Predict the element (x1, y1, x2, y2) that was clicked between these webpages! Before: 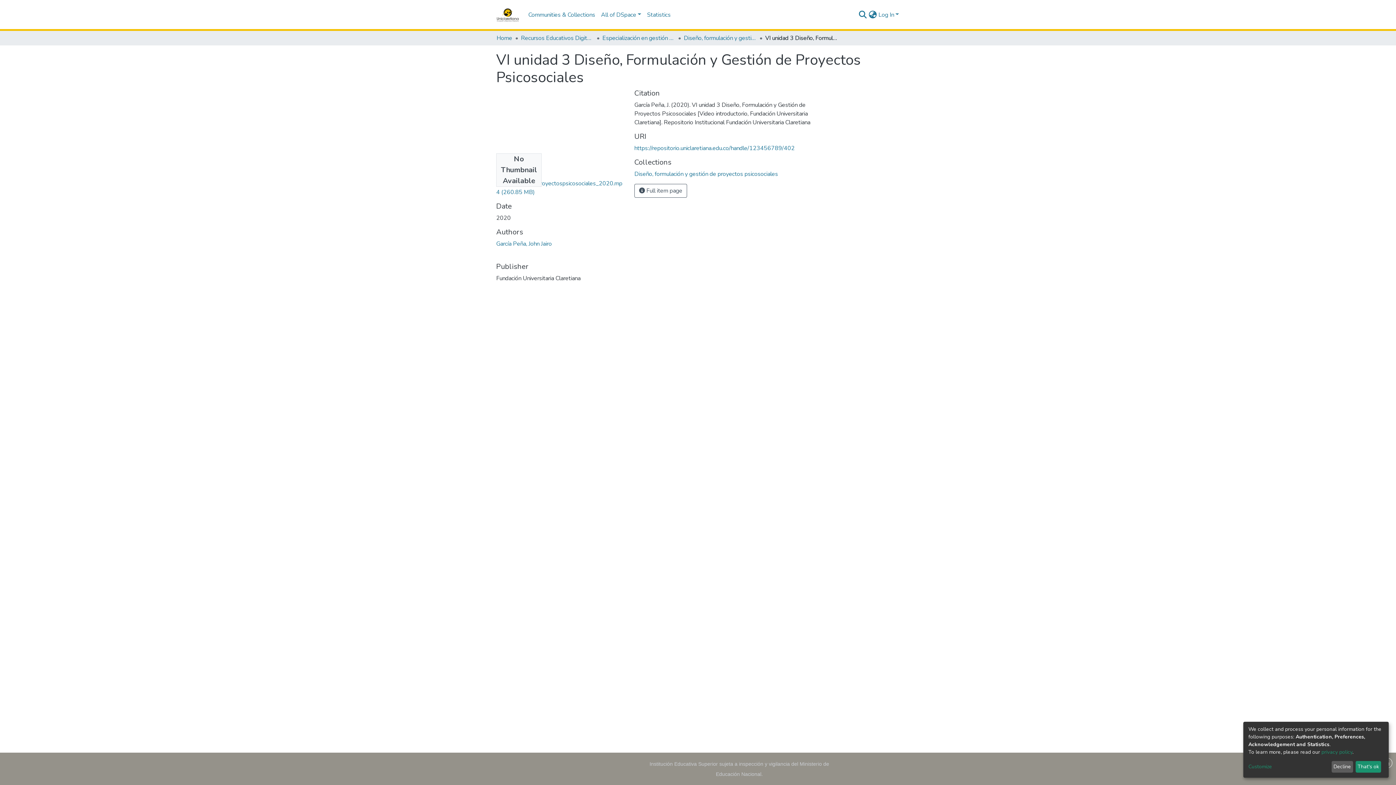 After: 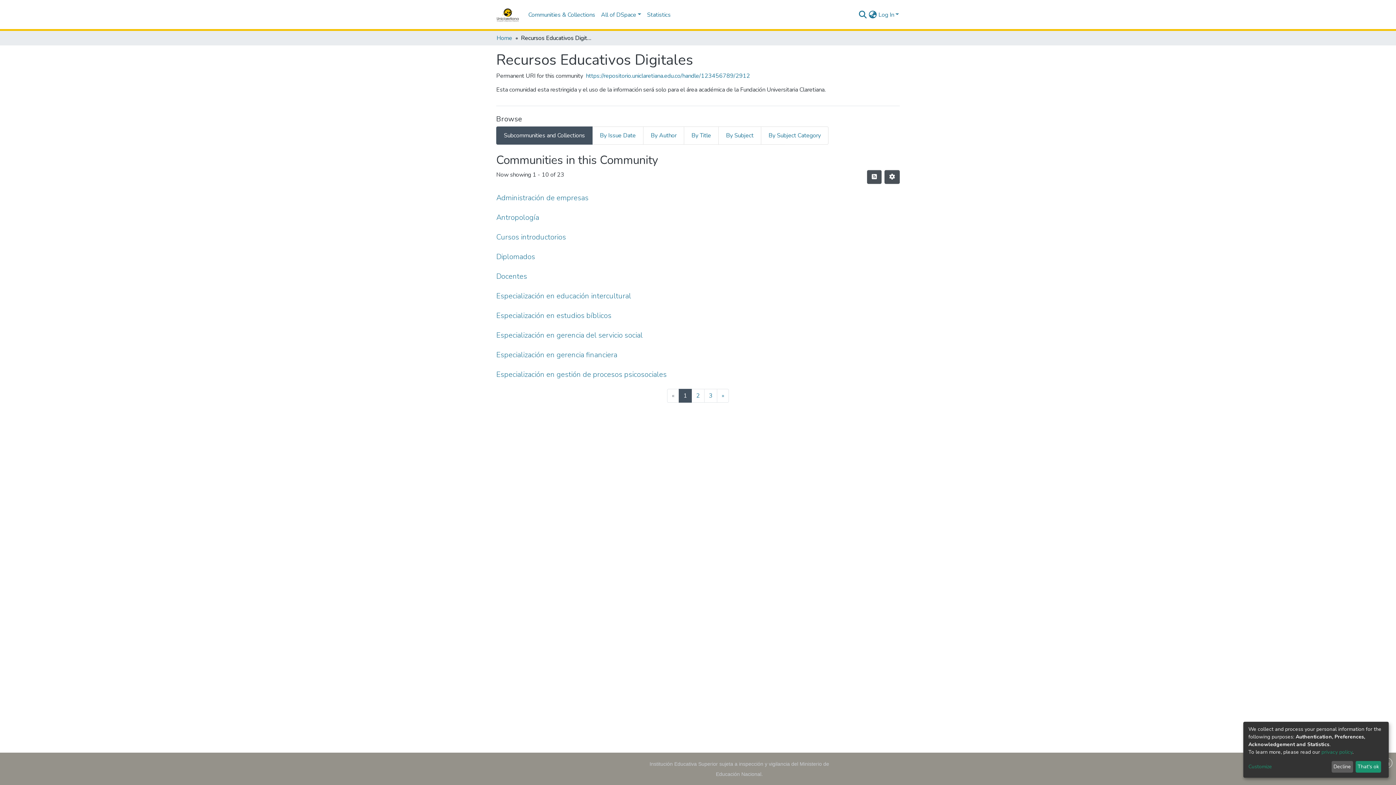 Action: bbox: (521, 33, 593, 42) label: Recursos Educativos Digitales